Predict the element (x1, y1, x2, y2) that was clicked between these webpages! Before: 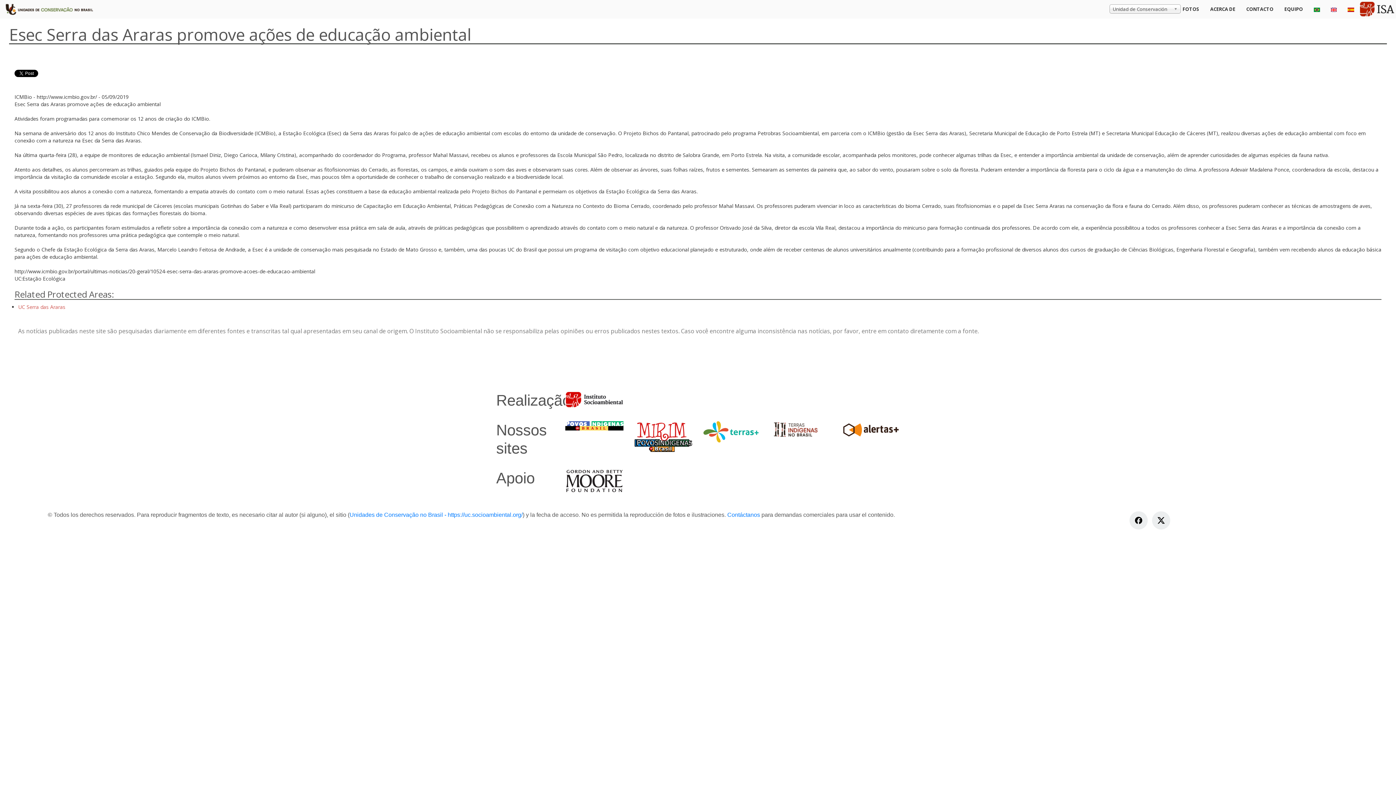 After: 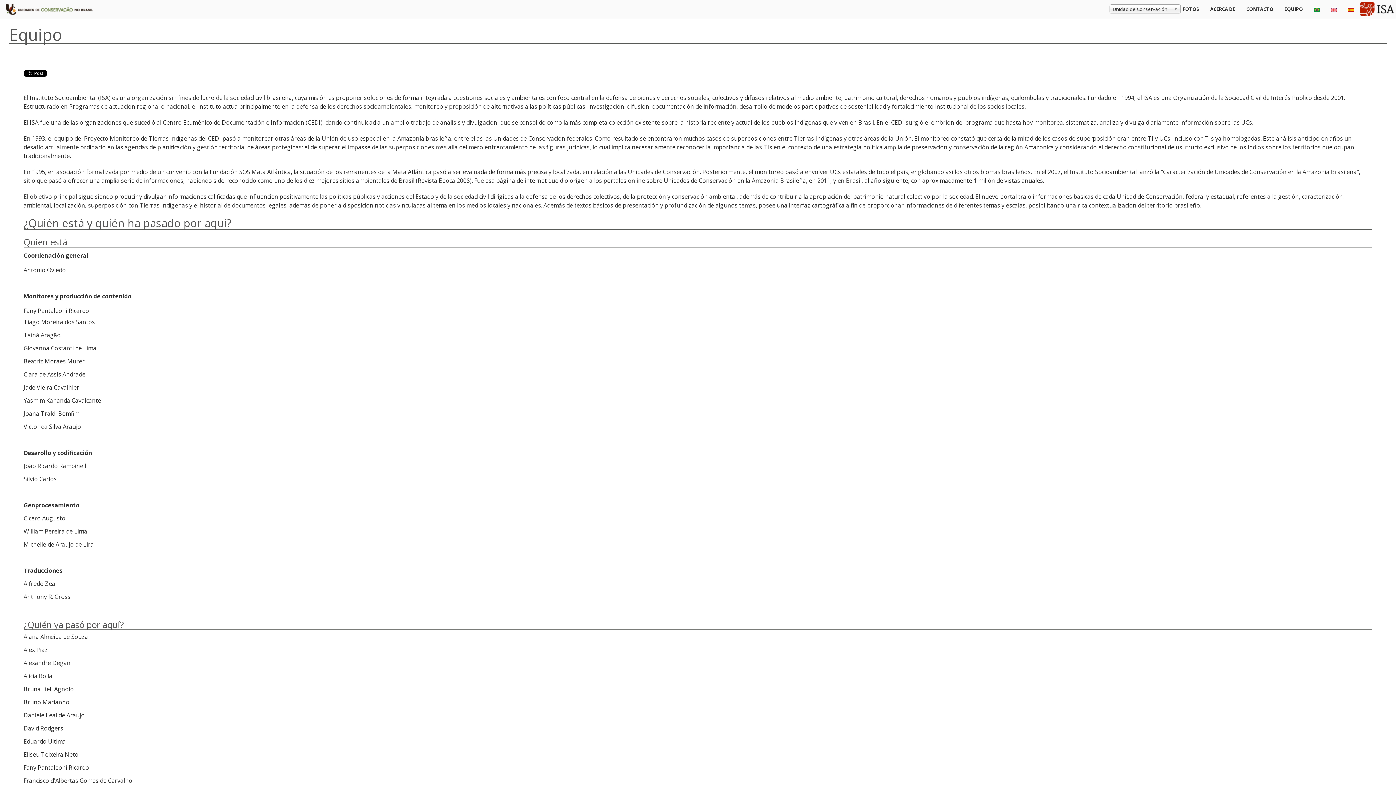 Action: bbox: (1279, 0, 1308, 18) label: EQUIPO